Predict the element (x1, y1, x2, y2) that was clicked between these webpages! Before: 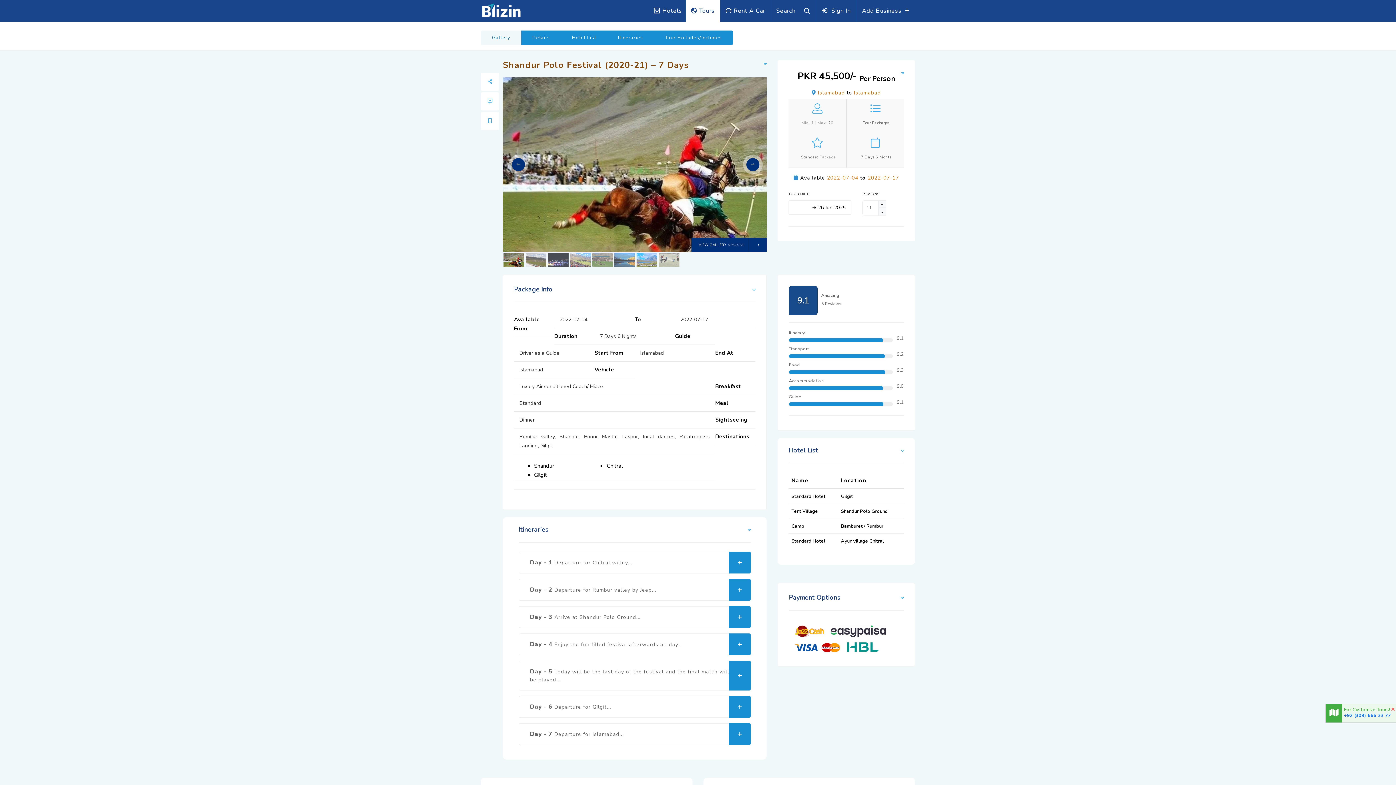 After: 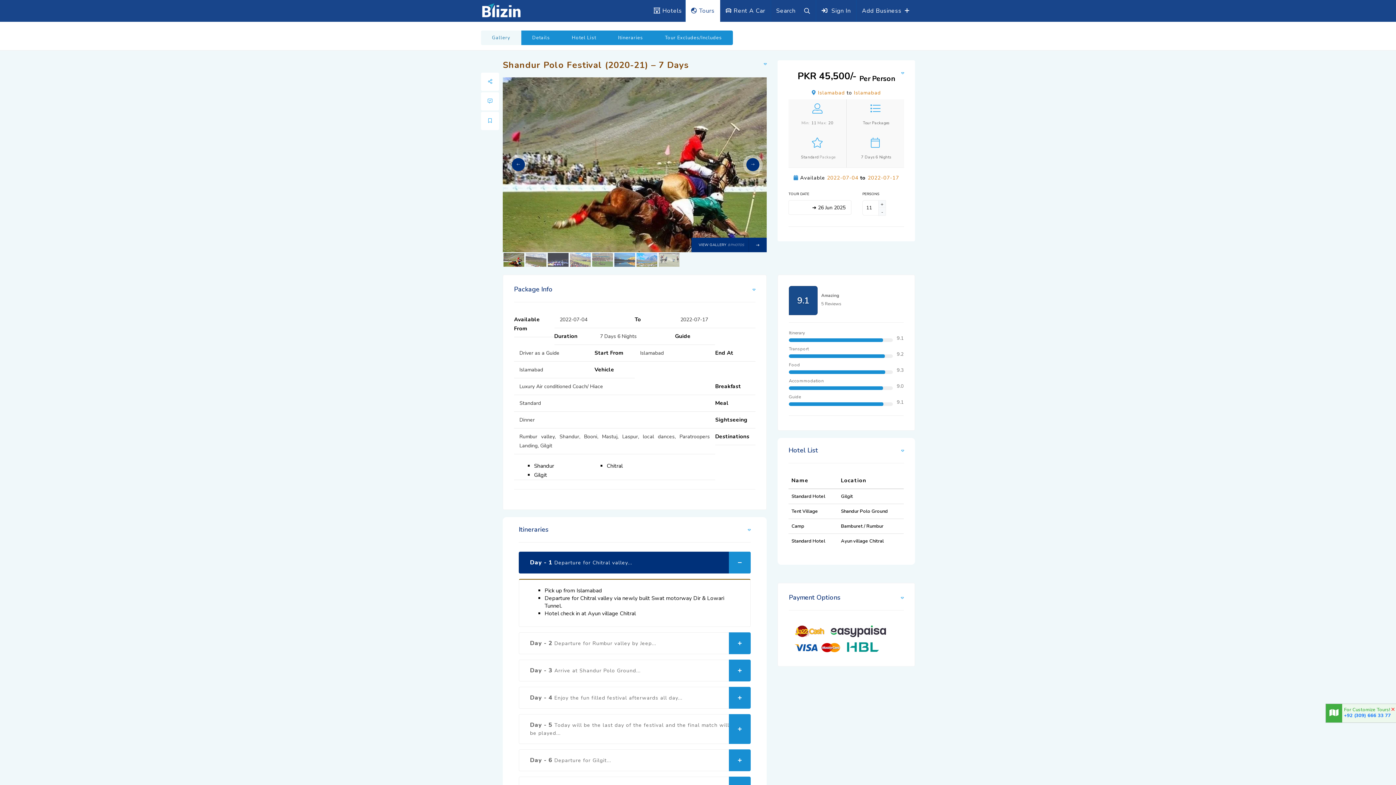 Action: label: Day - 1 Departure for Chitral valley... bbox: (518, 551, 750, 573)